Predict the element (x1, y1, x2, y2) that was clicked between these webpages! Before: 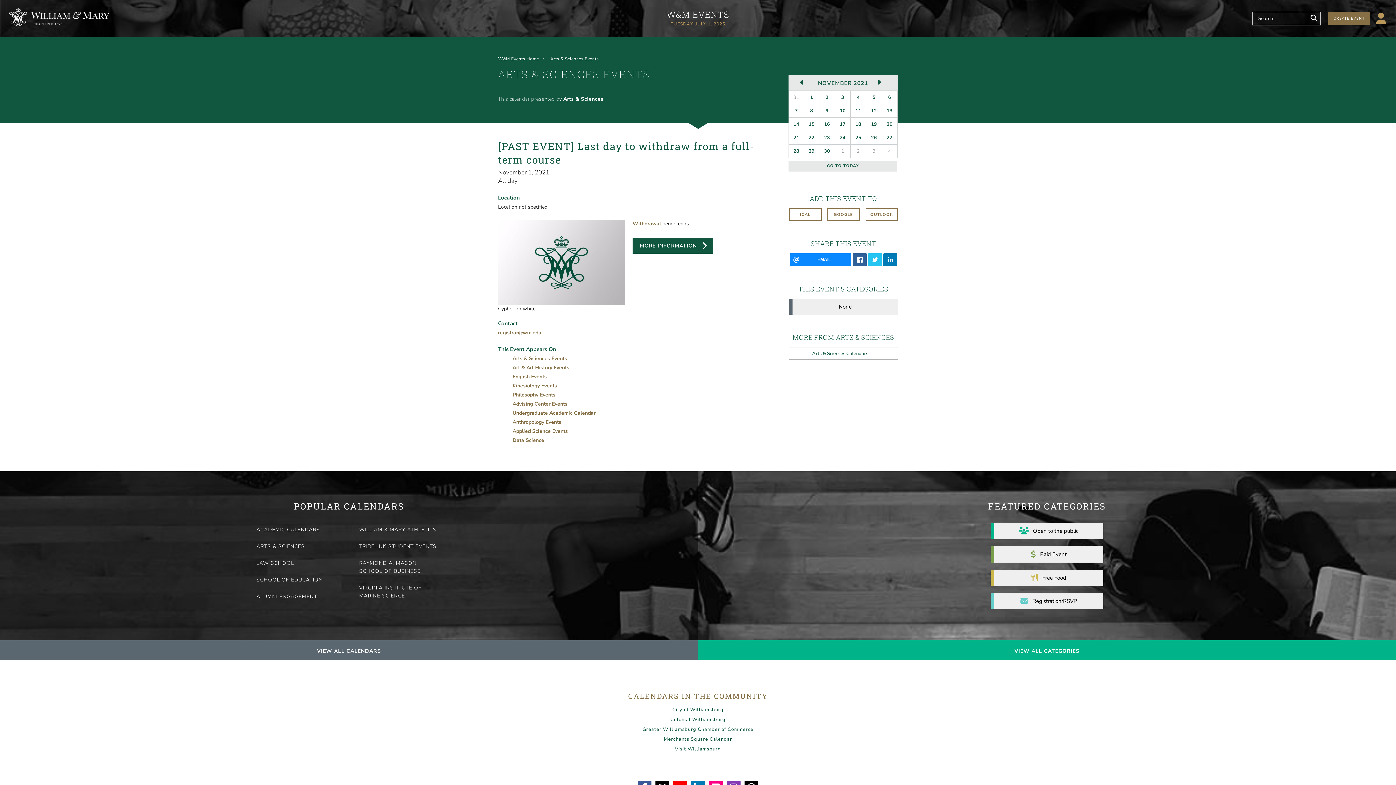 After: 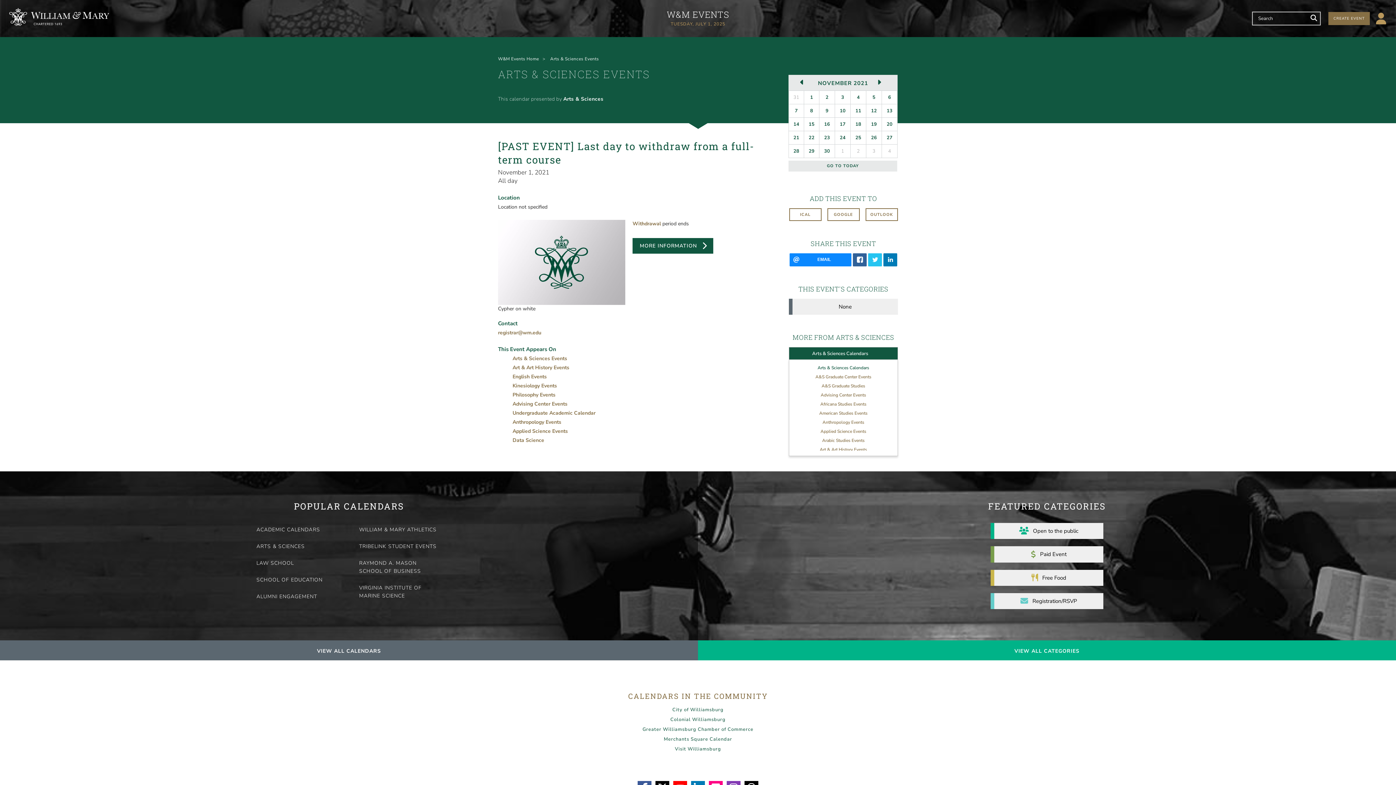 Action: label: Arts & Sciences Calendars bbox: (789, 347, 898, 360)